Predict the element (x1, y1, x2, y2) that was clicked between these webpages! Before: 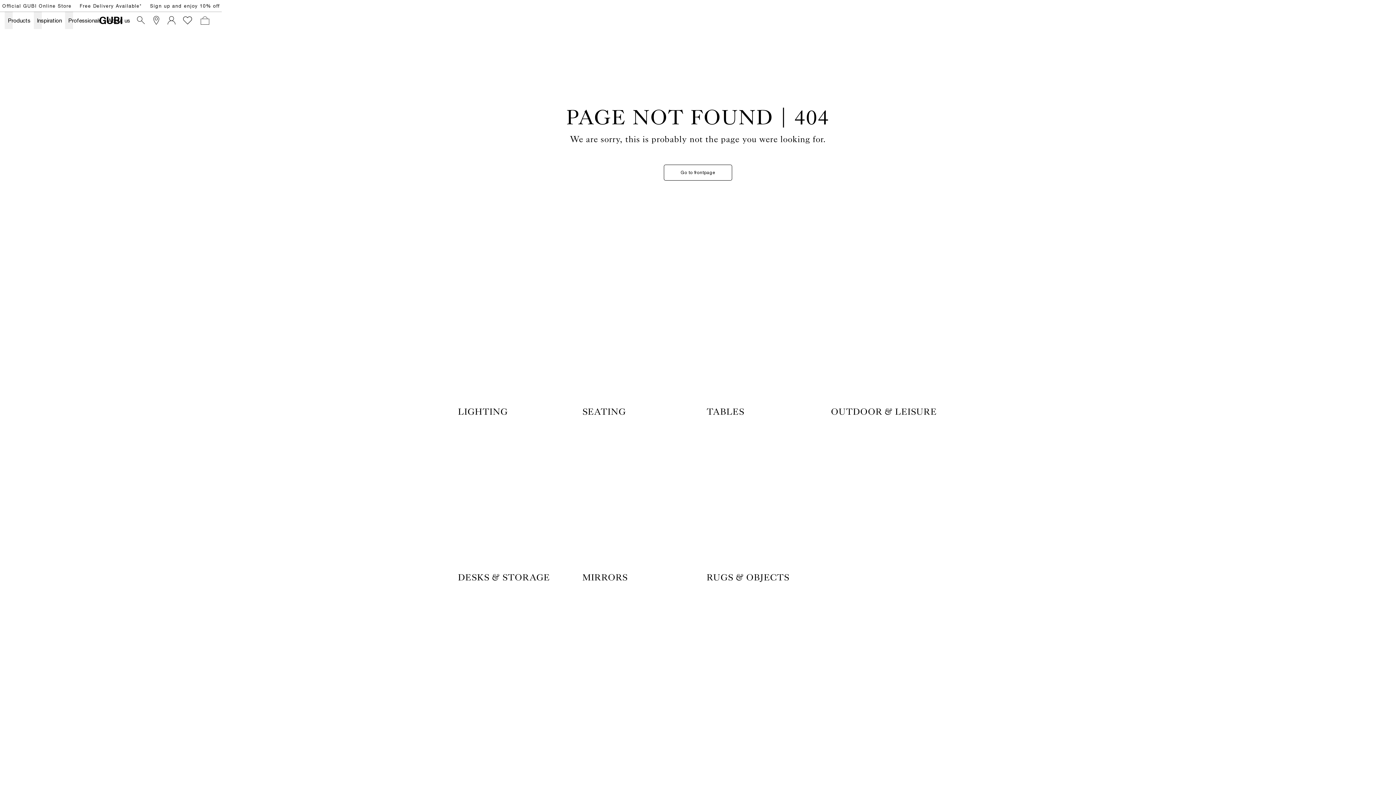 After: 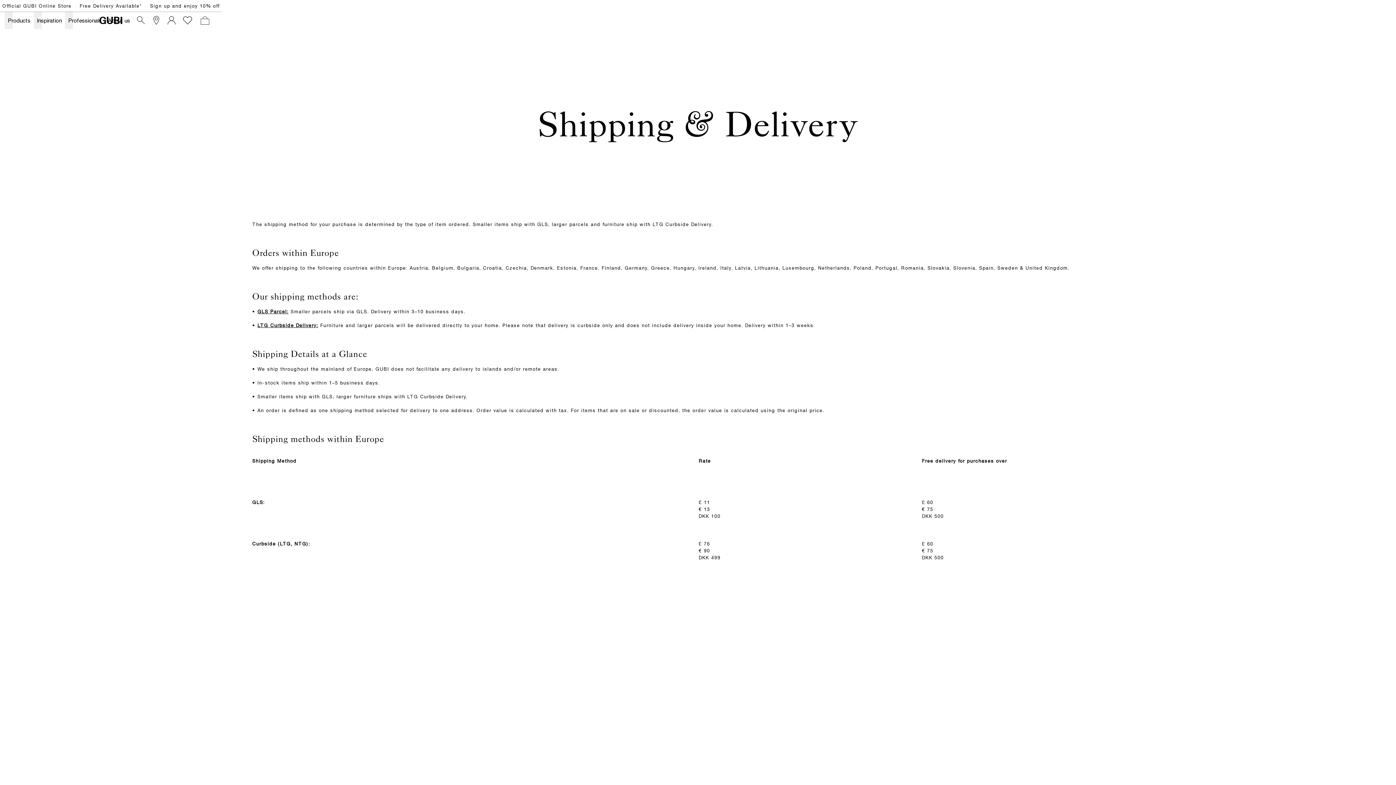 Action: label: Free Delivery Available* bbox: (79, 3, 142, 8)